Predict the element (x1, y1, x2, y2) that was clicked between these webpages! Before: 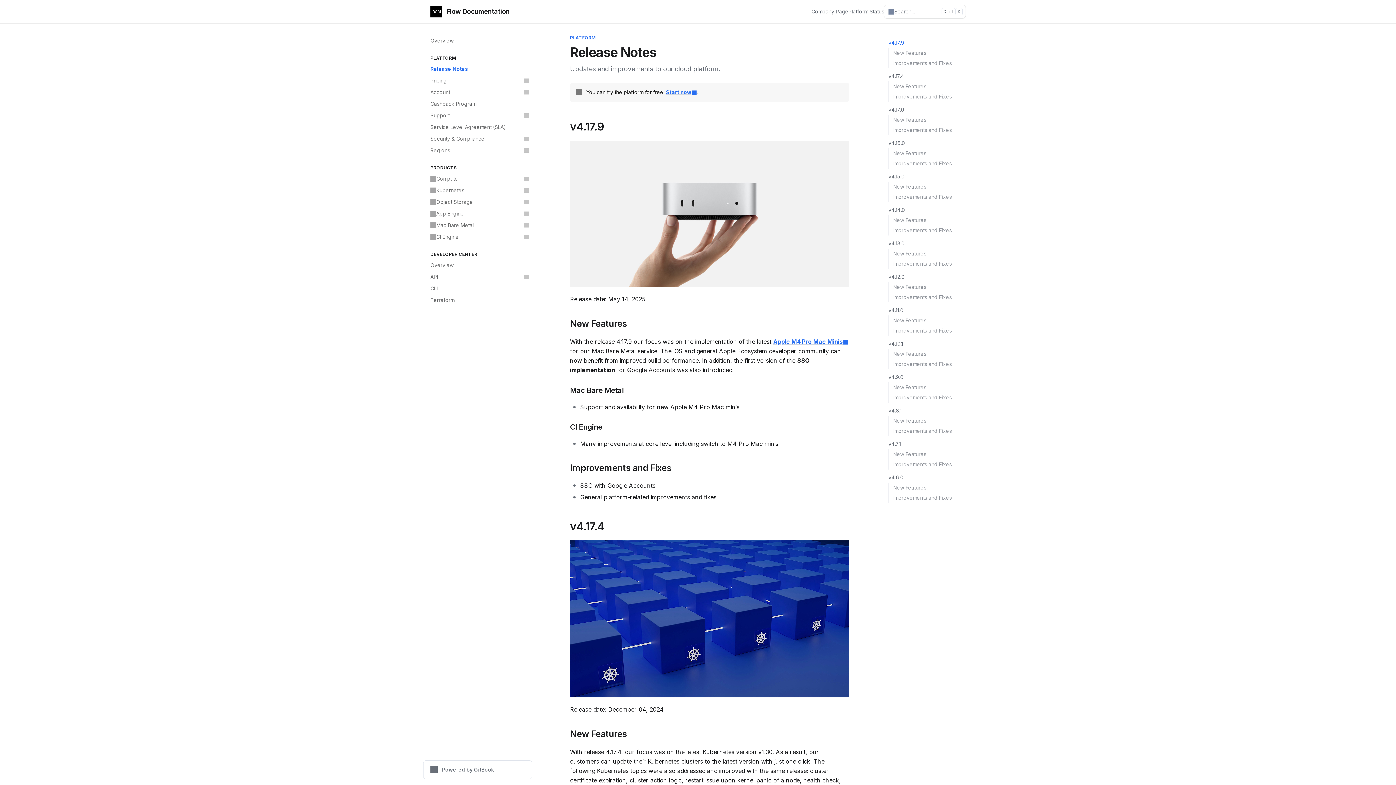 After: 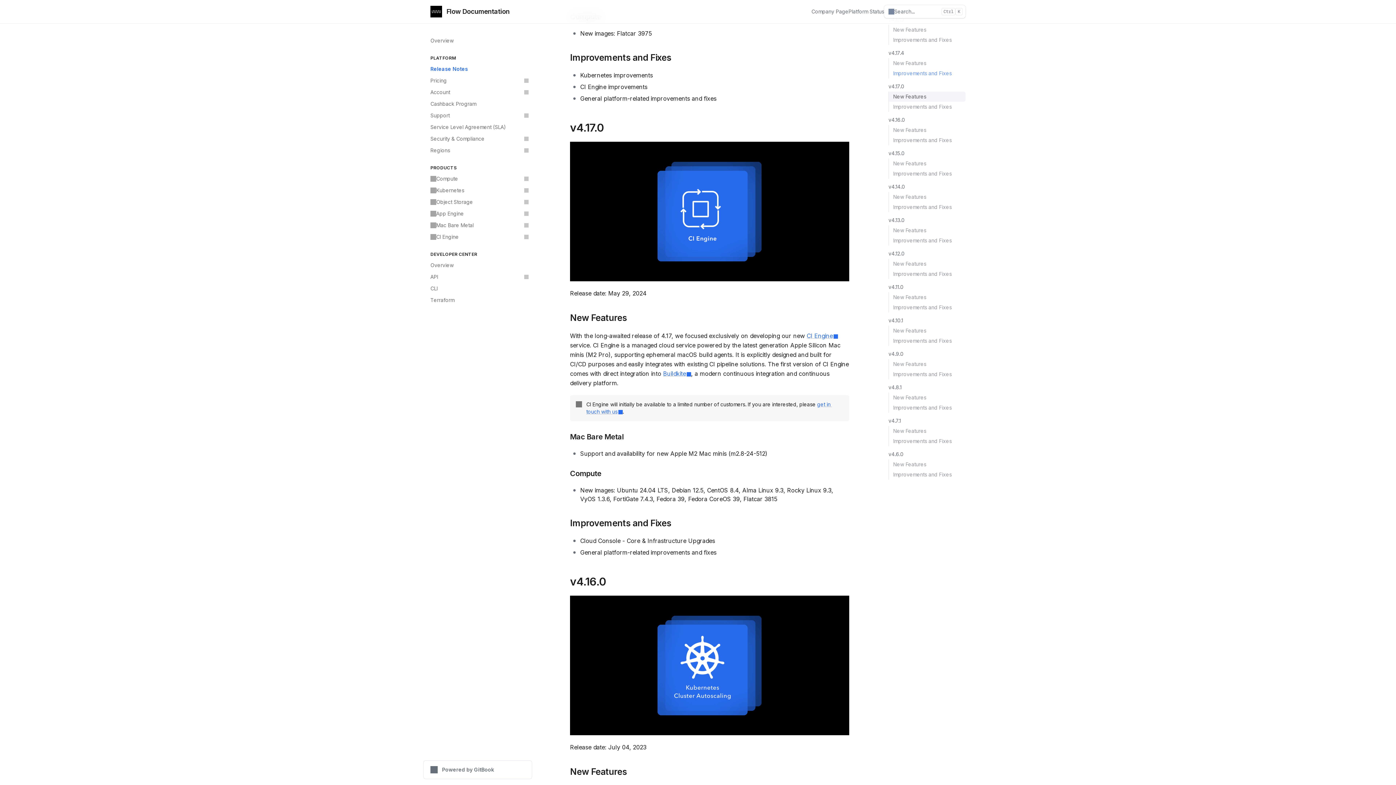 Action: bbox: (888, 91, 965, 101) label: Improvements and Fixes